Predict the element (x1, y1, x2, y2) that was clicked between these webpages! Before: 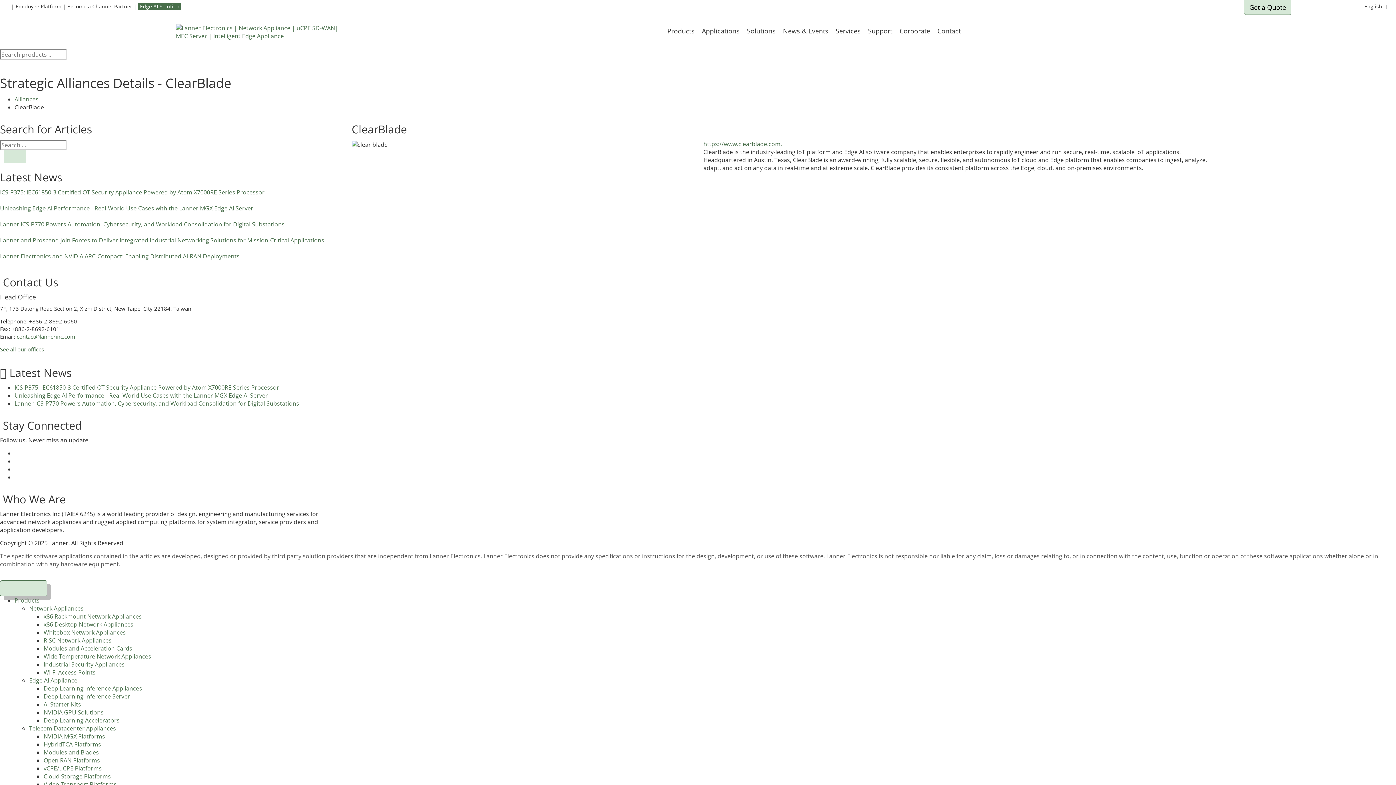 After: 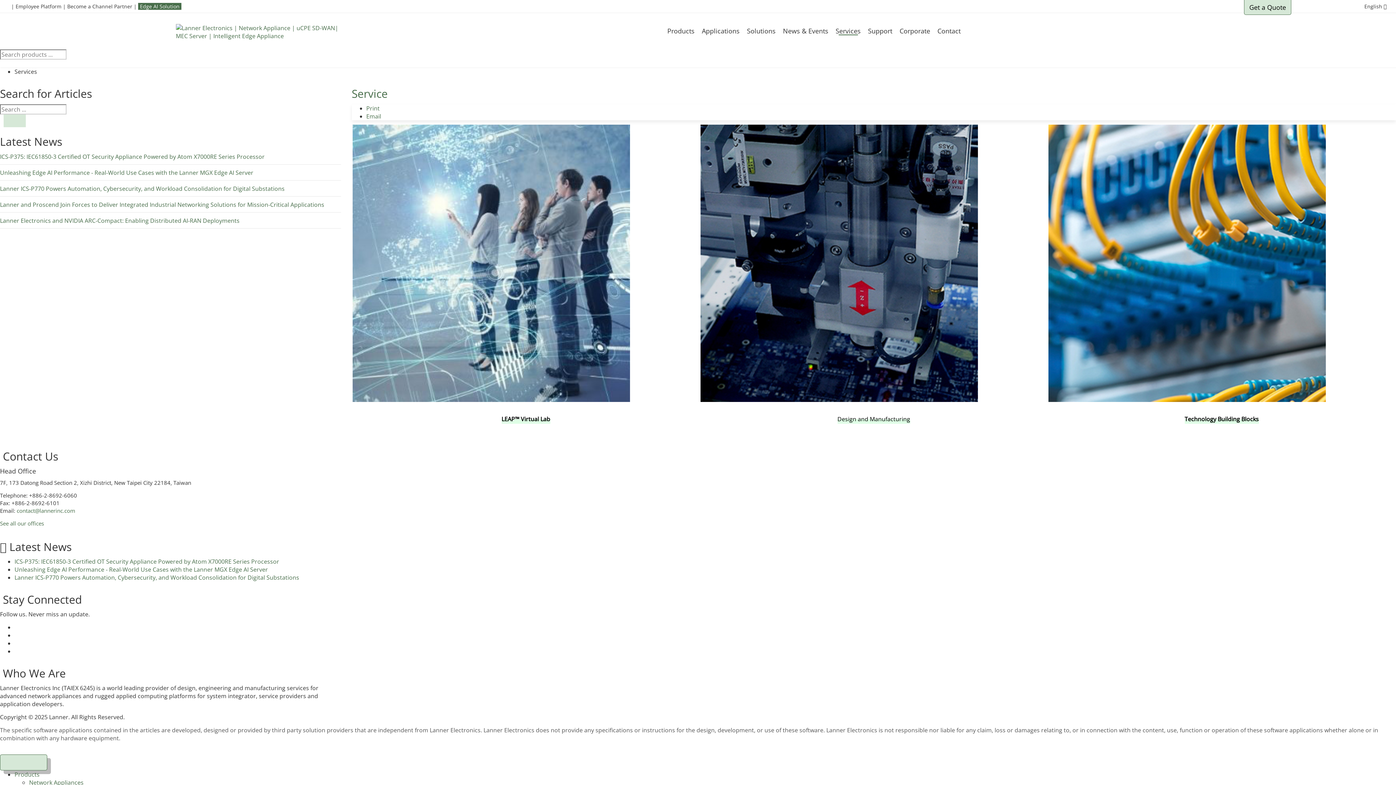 Action: bbox: (832, 24, 864, 37) label: Services